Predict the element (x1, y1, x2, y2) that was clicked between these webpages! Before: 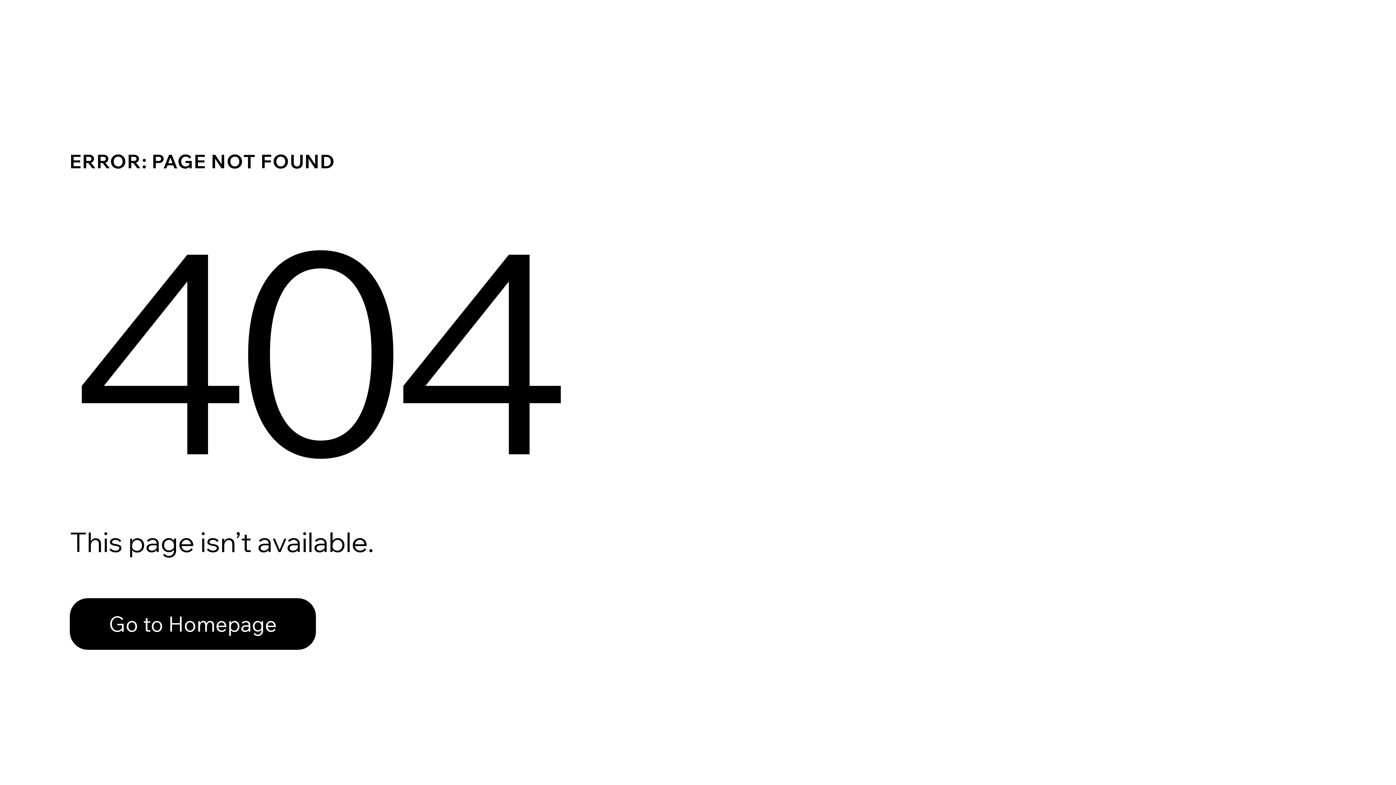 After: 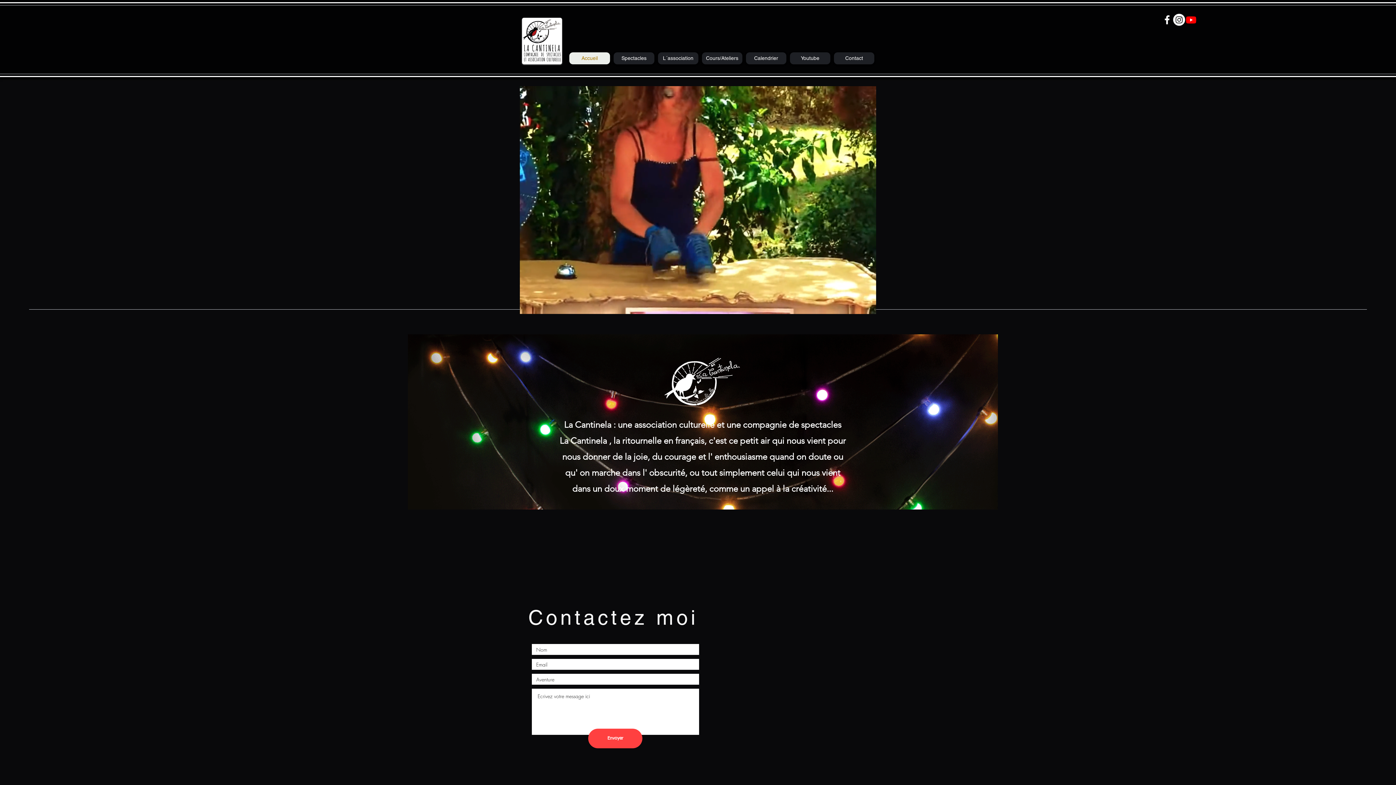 Action: bbox: (69, 598, 316, 650) label: Go to Homepage